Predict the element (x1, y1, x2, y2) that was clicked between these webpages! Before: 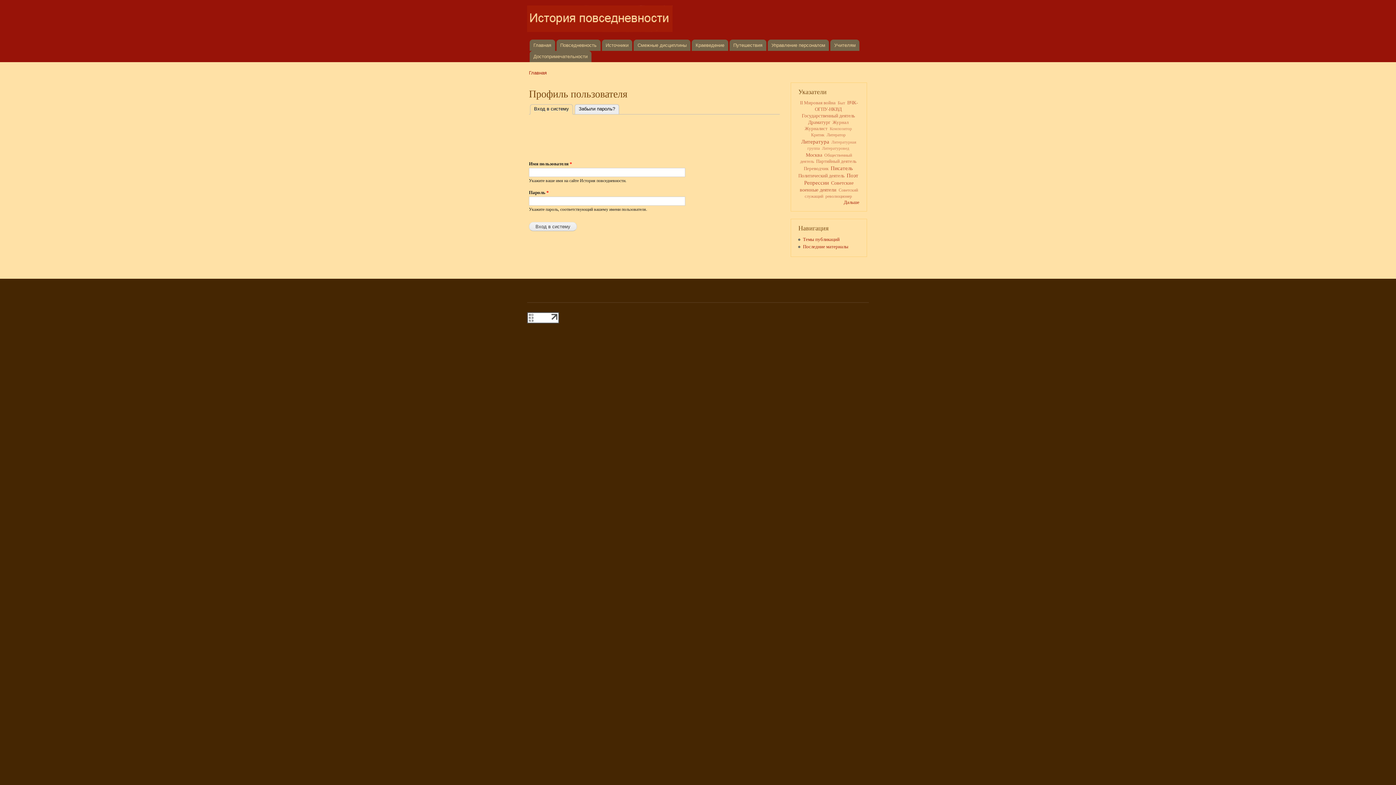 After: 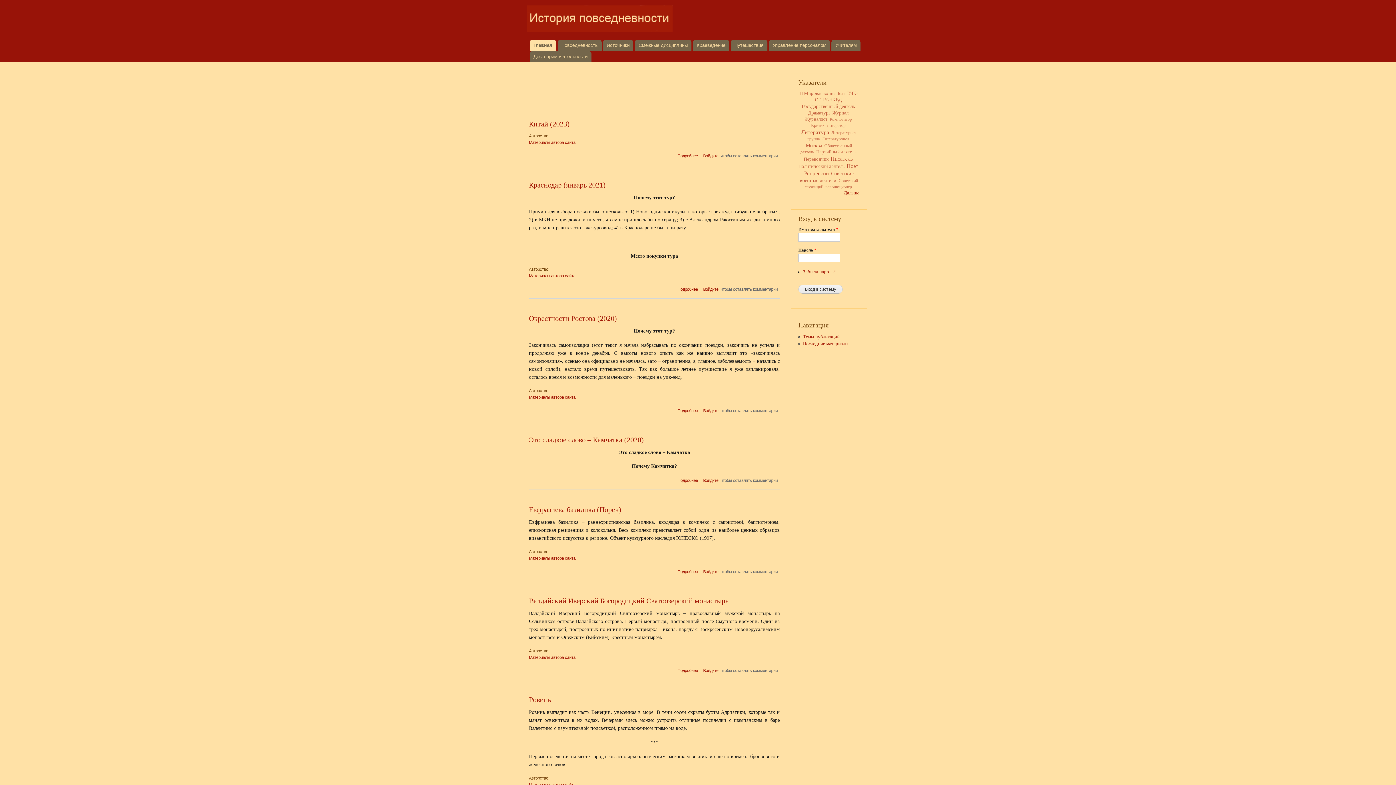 Action: bbox: (523, 0, 678, 39)